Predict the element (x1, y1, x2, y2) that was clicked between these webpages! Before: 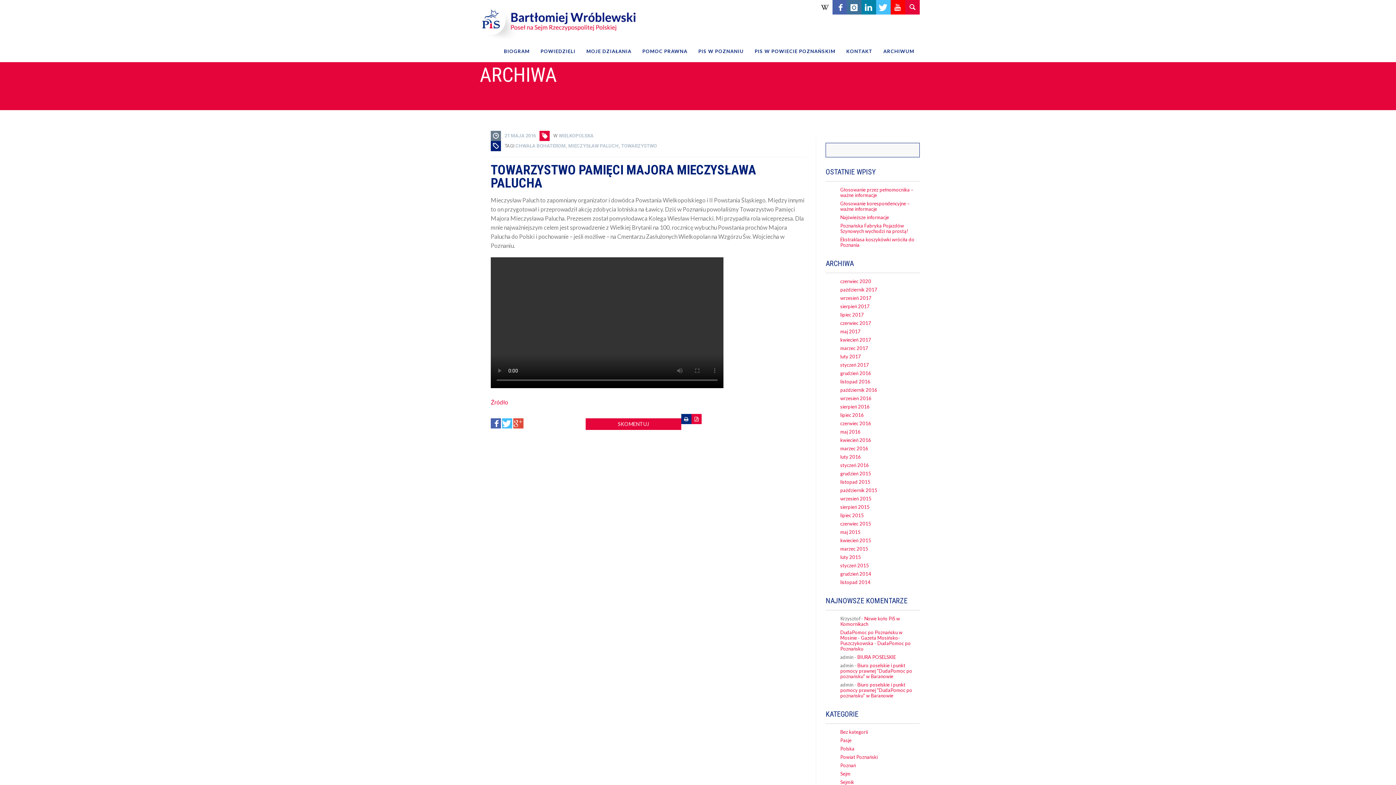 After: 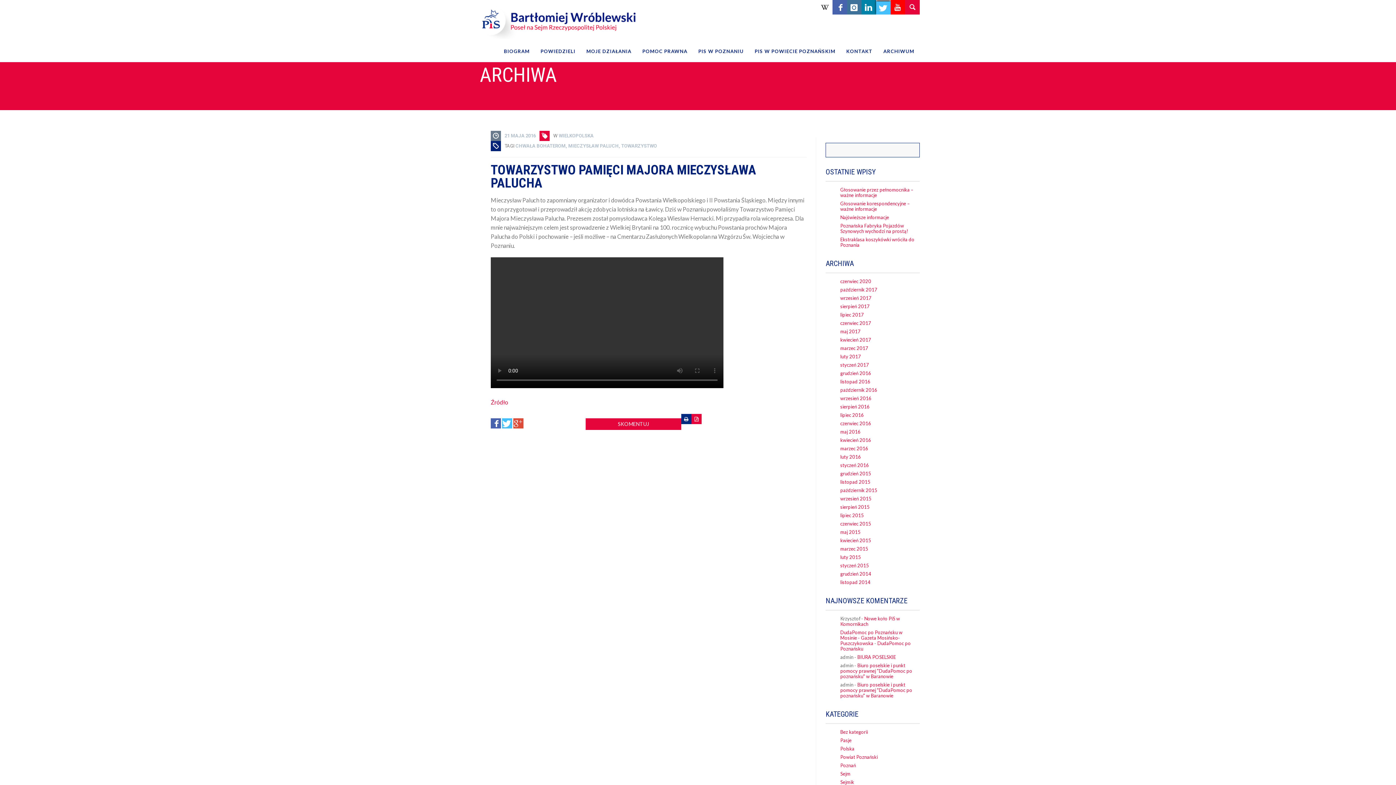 Action: label: twitter bbox: (876, 0, 890, 14)